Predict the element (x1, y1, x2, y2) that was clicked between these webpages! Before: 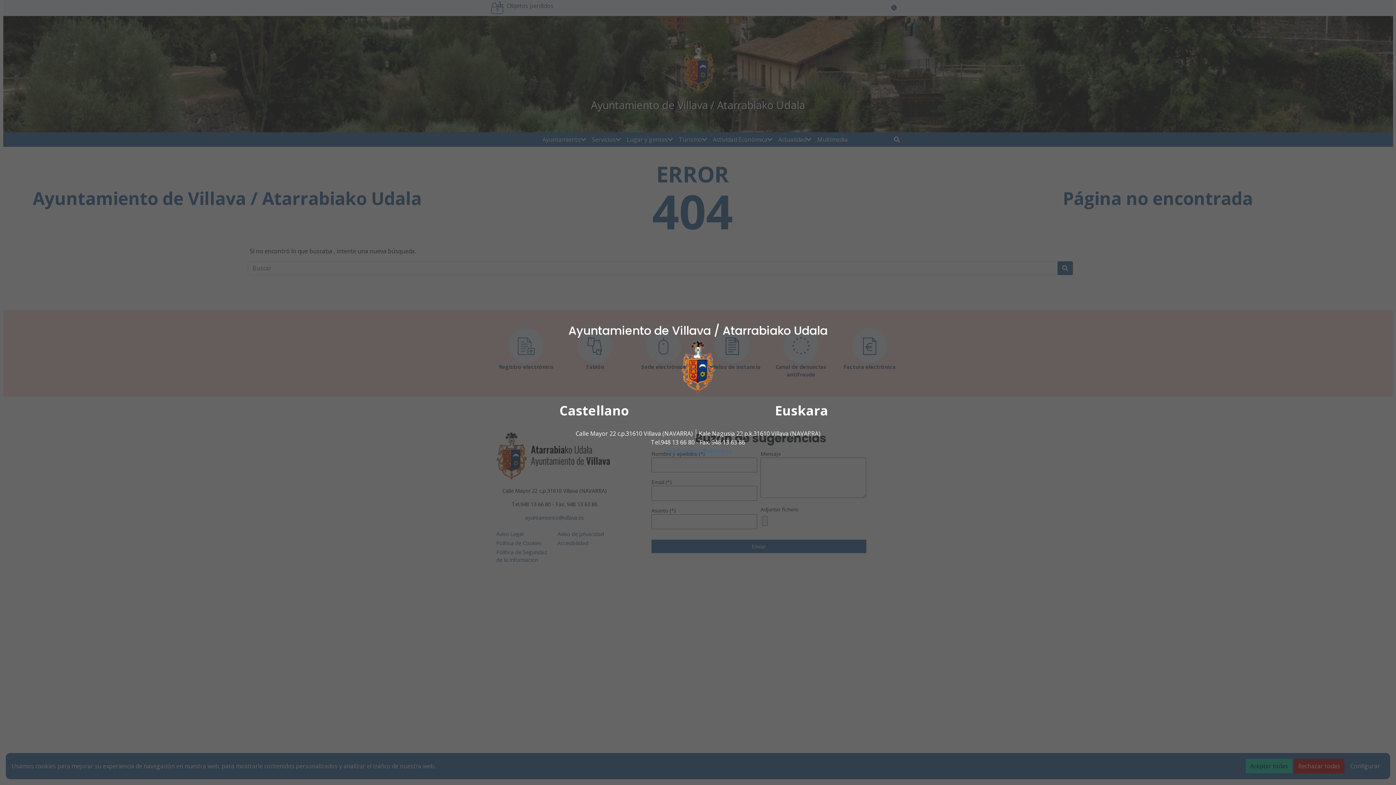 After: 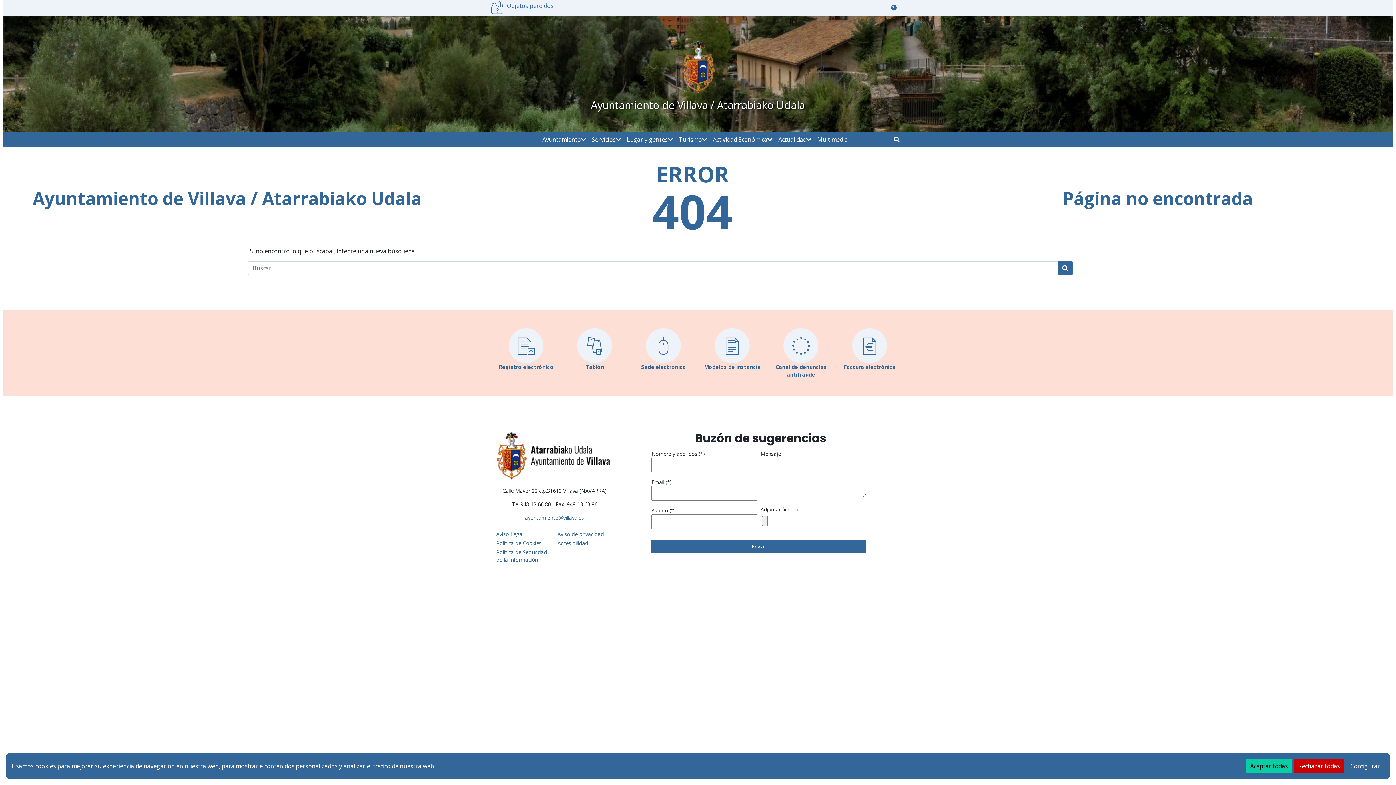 Action: label: Castellano bbox: (559, 401, 629, 419)